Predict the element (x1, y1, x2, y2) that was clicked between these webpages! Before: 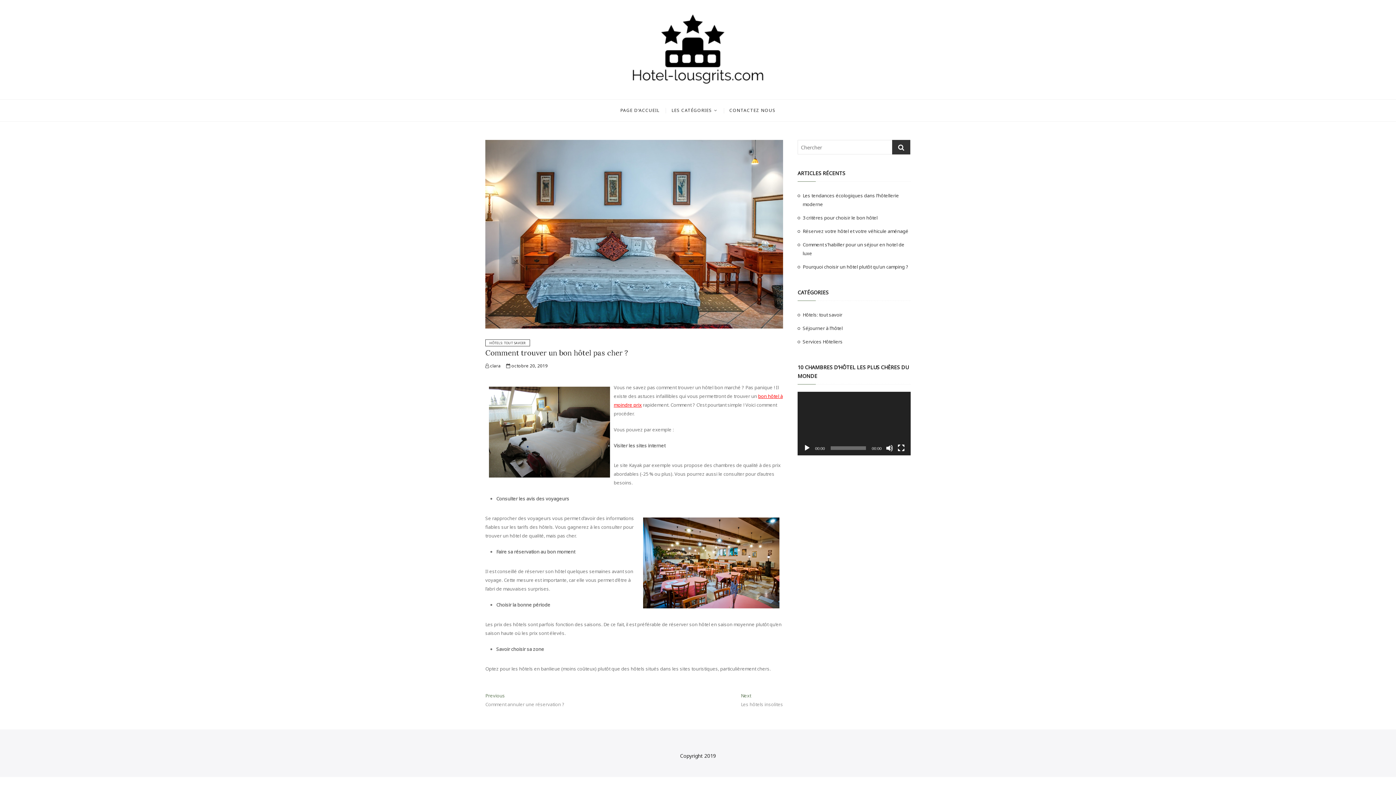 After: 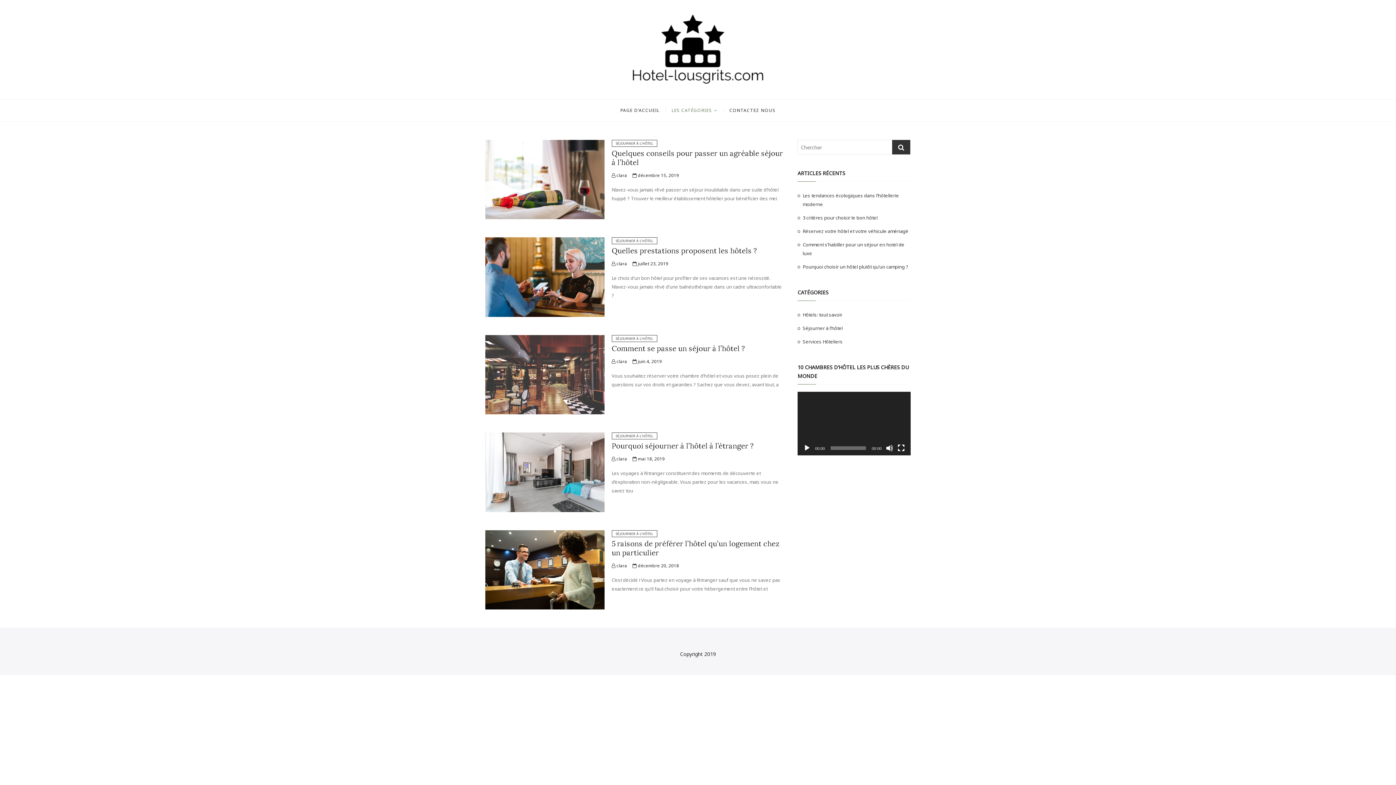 Action: bbox: (802, 325, 842, 331) label: Séjourner à l’hôtel